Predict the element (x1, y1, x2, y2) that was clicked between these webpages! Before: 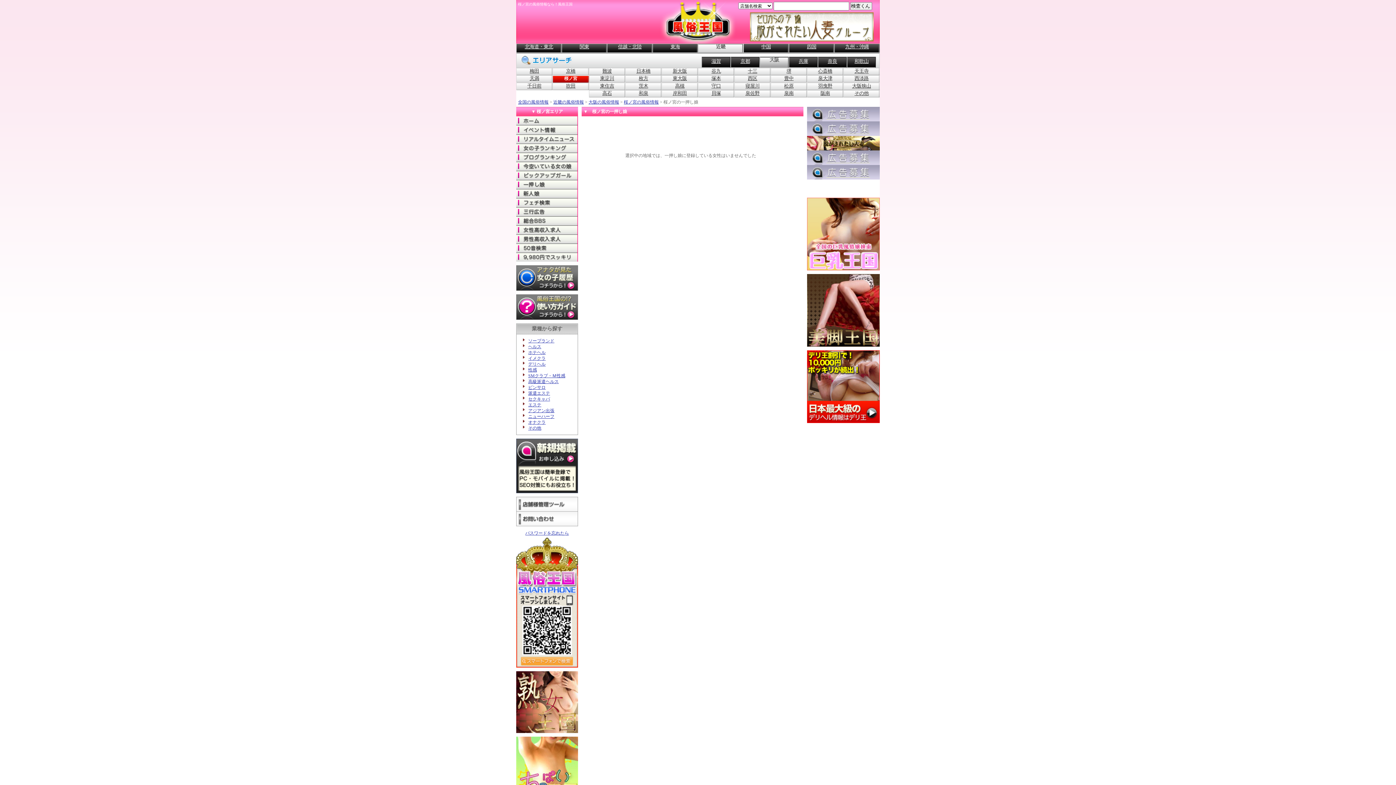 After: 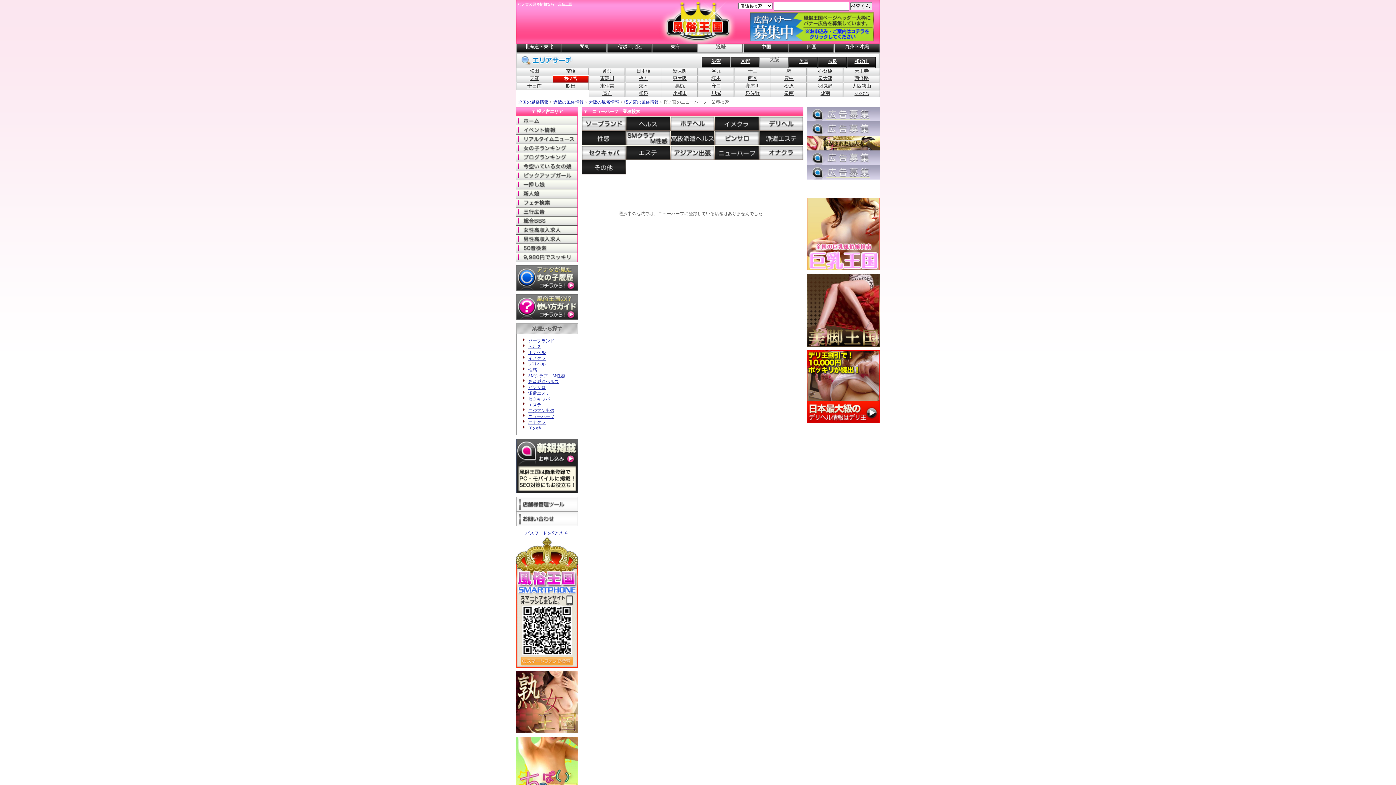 Action: label: ニューハーフ bbox: (528, 414, 554, 419)